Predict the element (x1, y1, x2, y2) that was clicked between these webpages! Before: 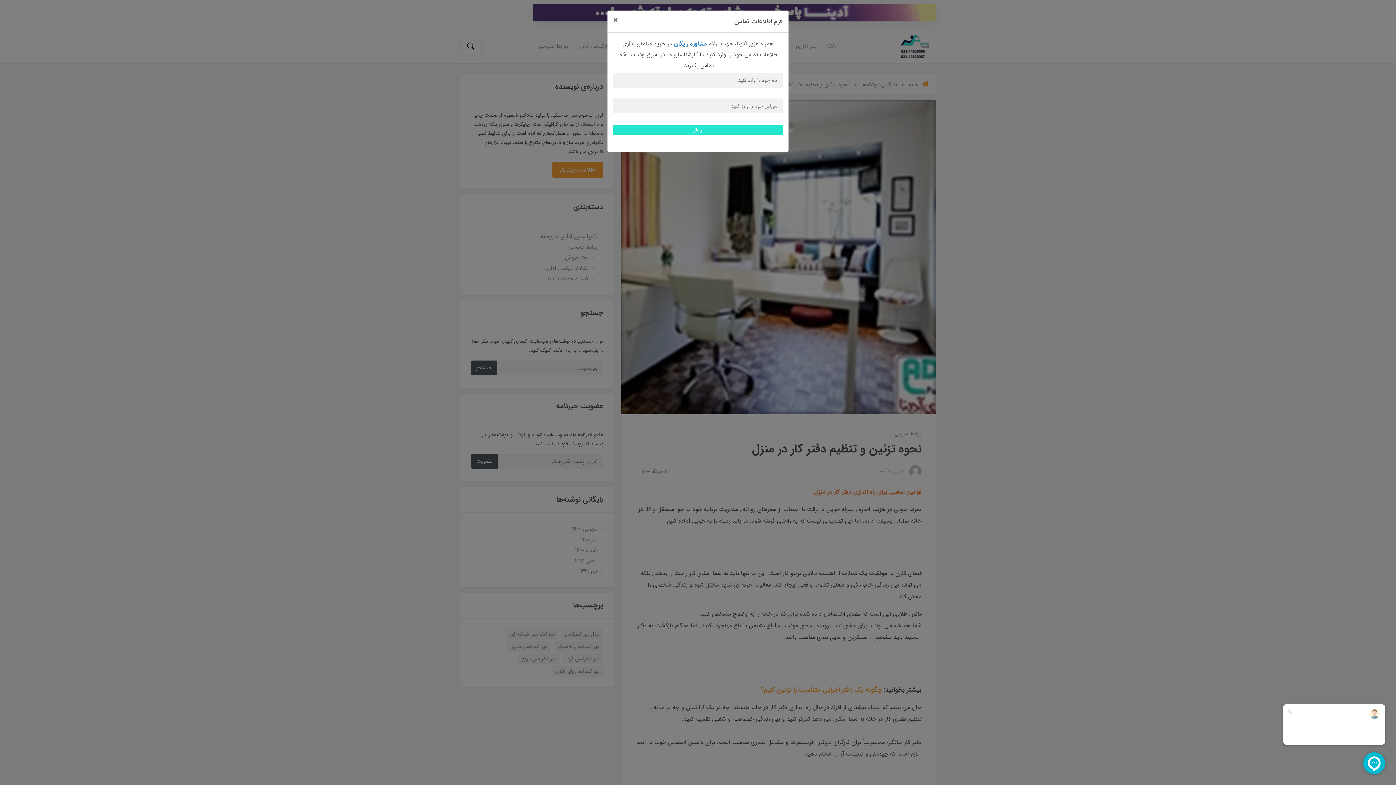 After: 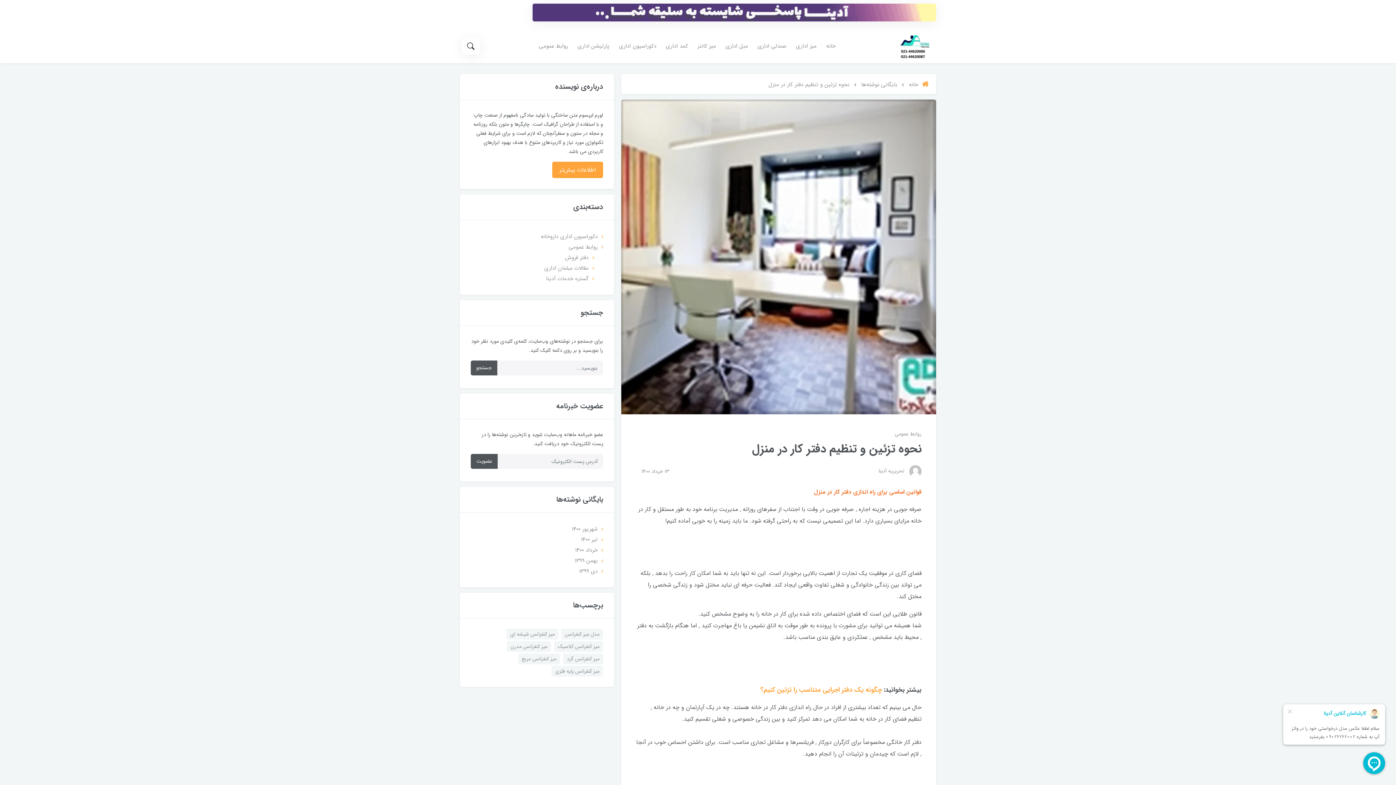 Action: bbox: (607, 10, 624, 30) label: Close